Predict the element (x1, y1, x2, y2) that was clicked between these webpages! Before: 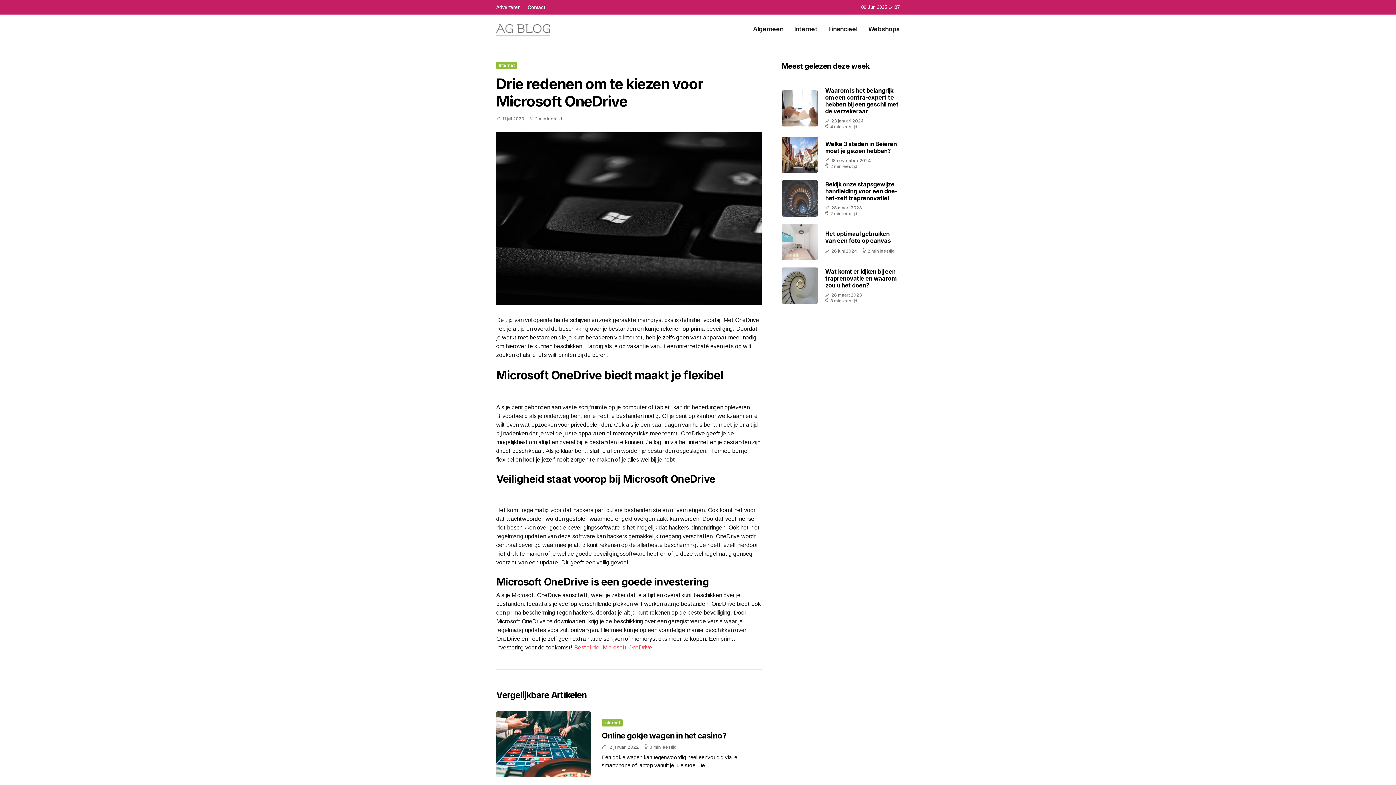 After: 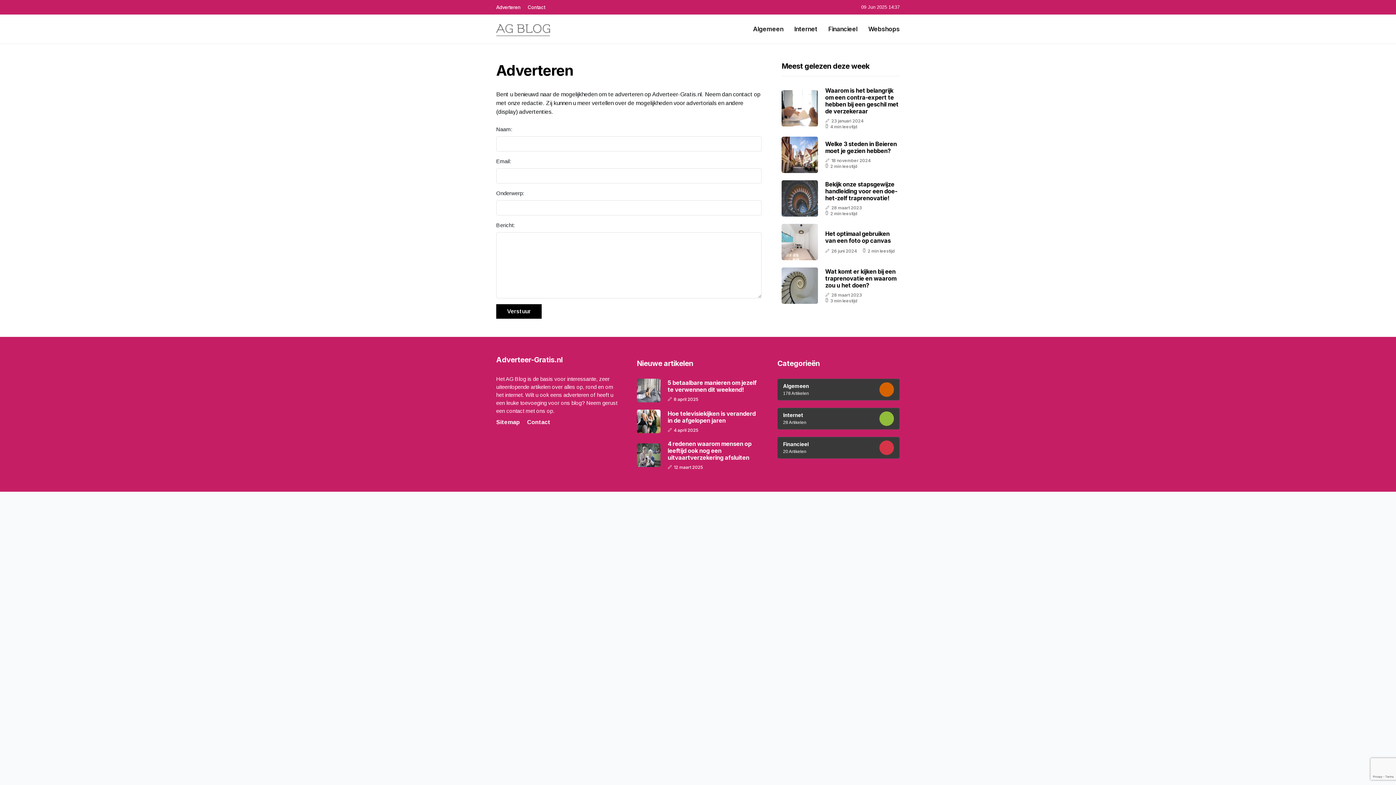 Action: bbox: (496, 0, 520, 14) label: Adverteren